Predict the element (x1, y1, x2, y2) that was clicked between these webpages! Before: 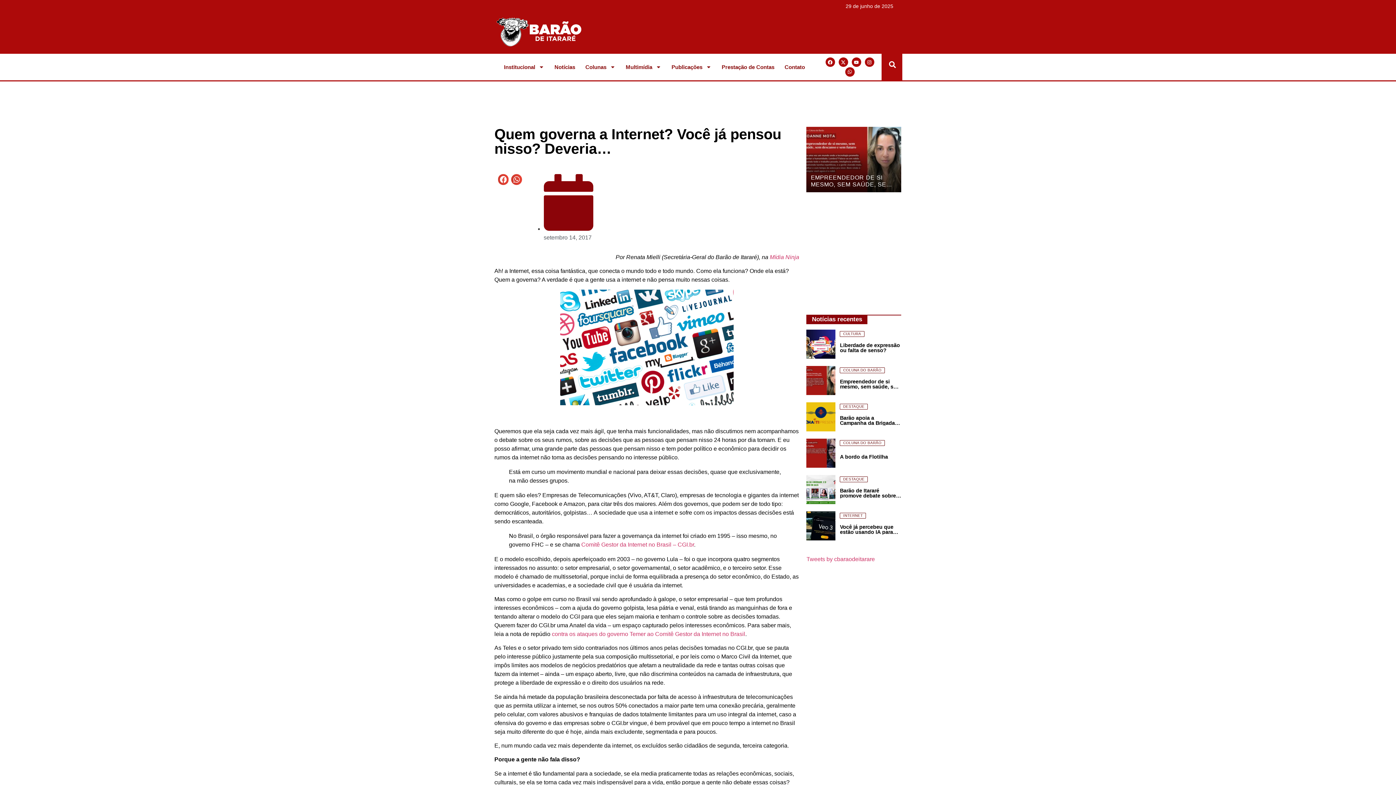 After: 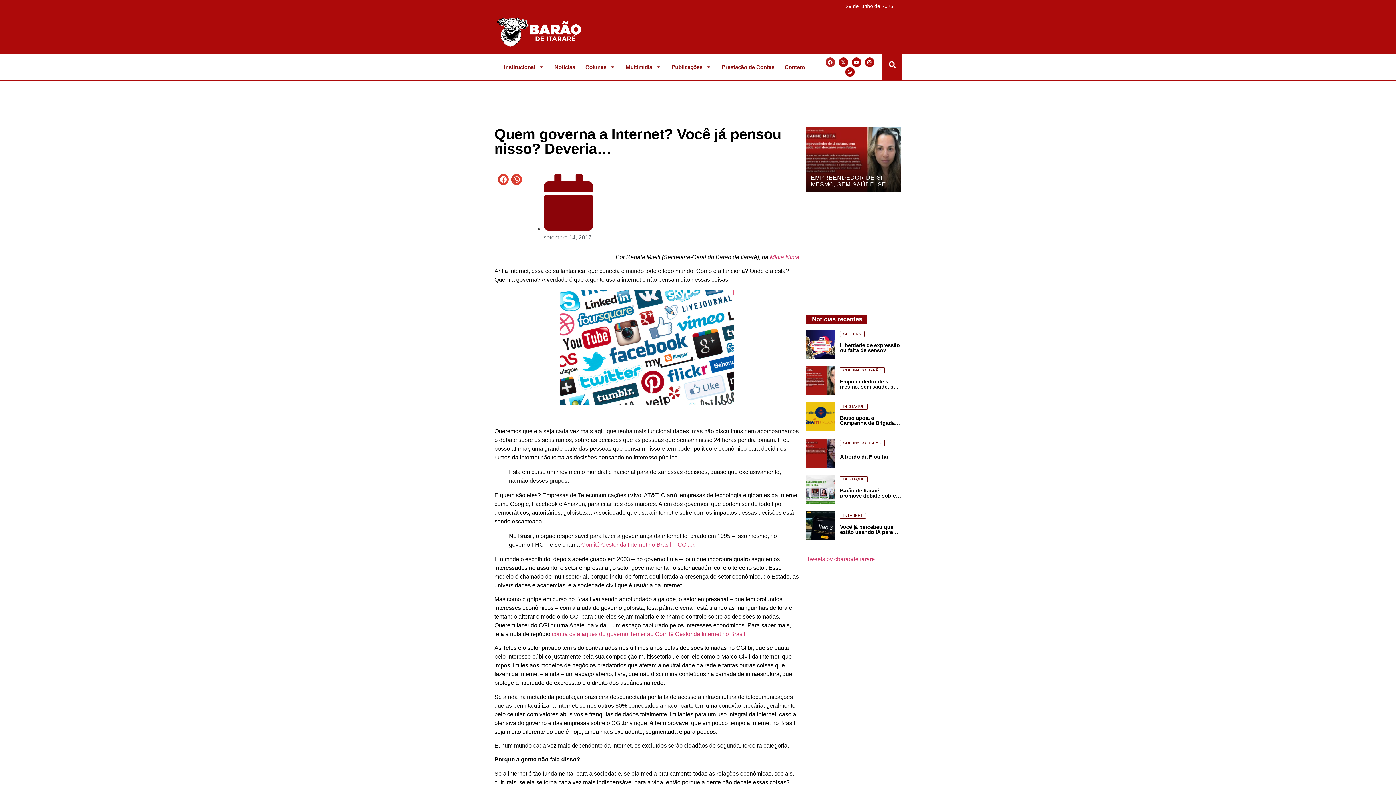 Action: bbox: (825, 57, 835, 66) label: Facebook